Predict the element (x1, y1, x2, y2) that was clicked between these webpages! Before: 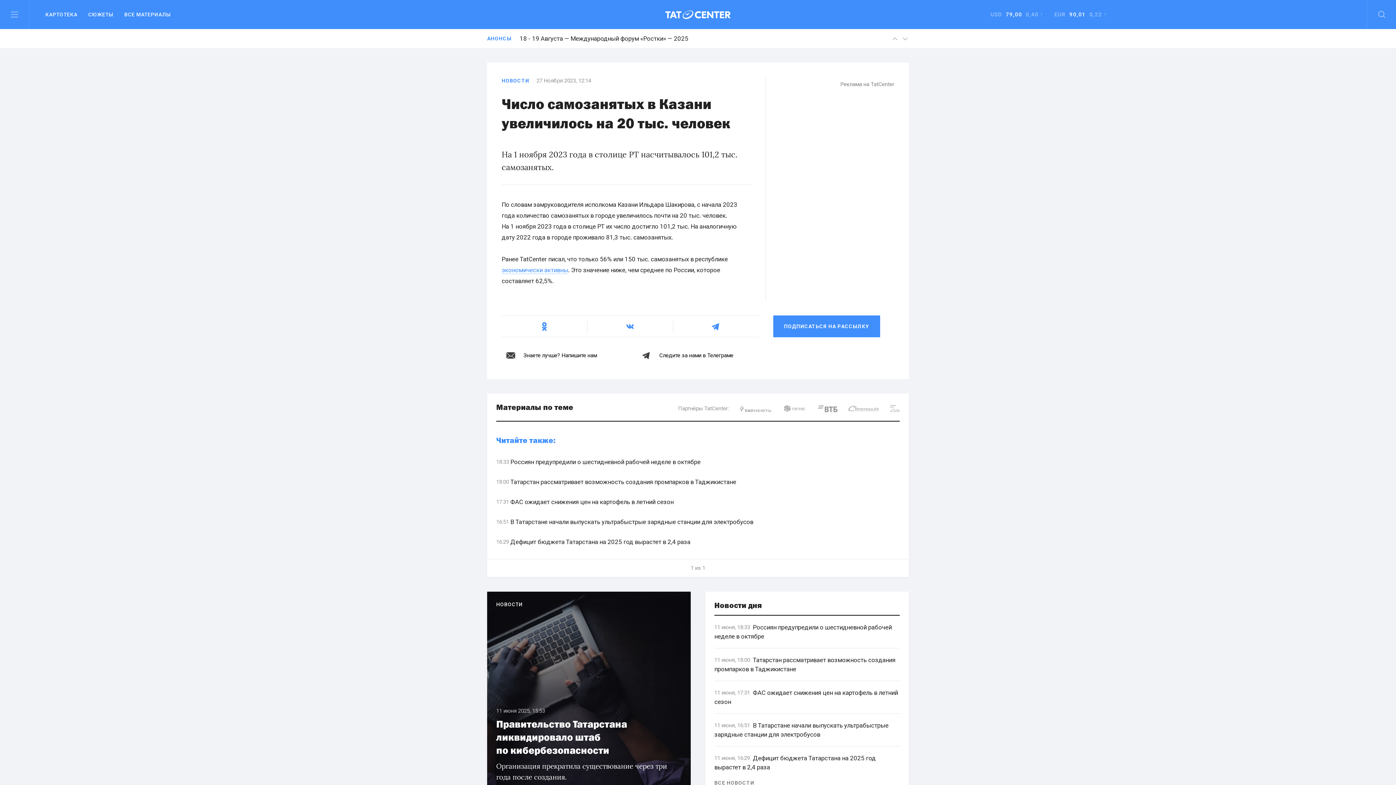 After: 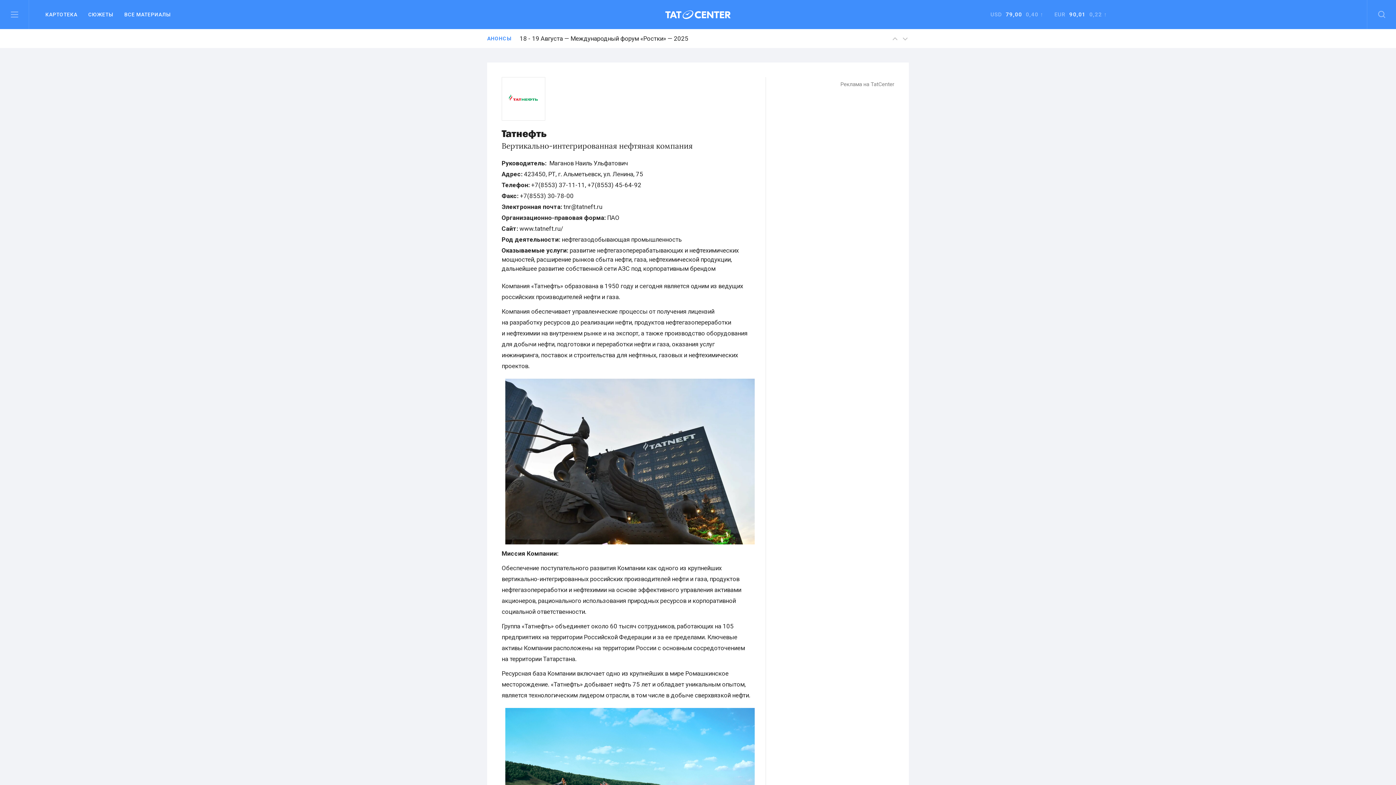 Action: bbox: (740, 404, 771, 412)